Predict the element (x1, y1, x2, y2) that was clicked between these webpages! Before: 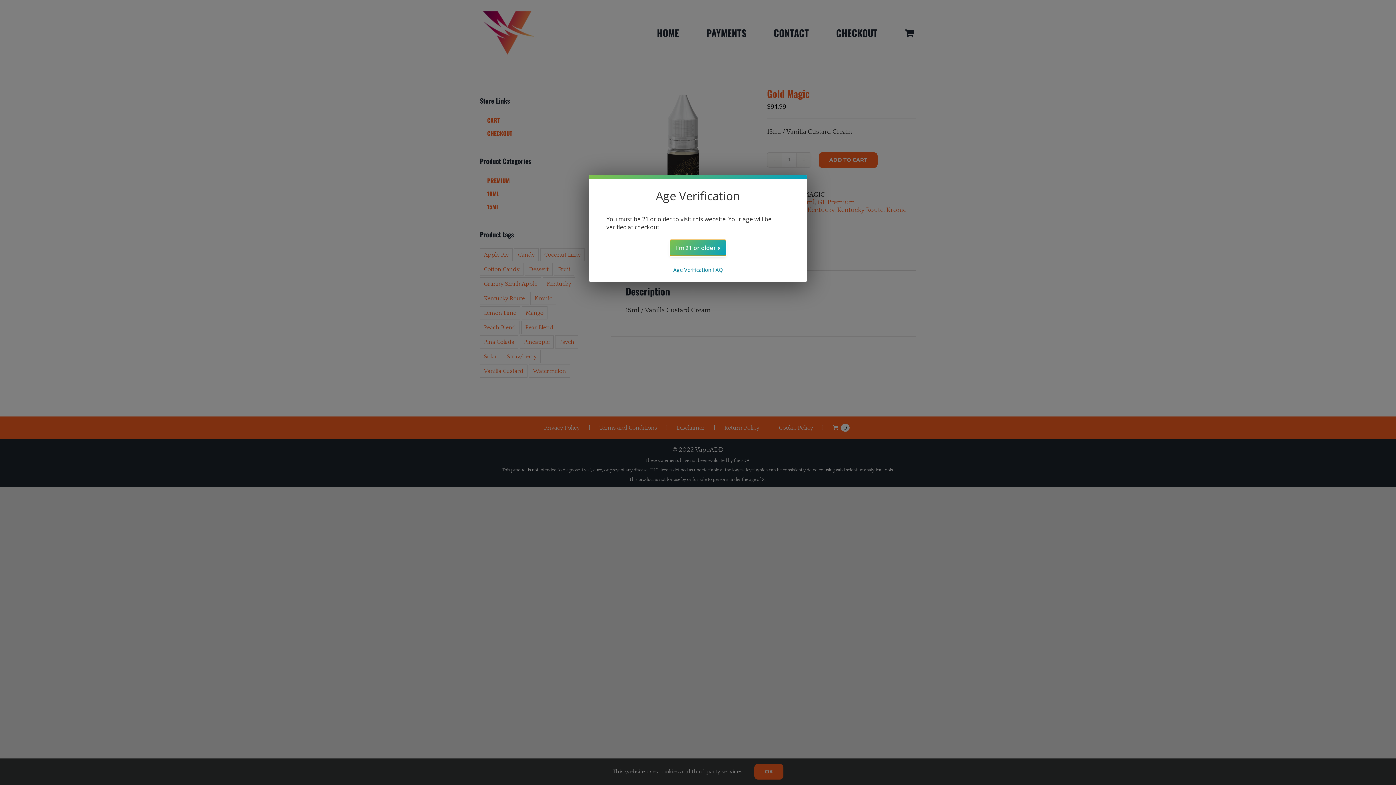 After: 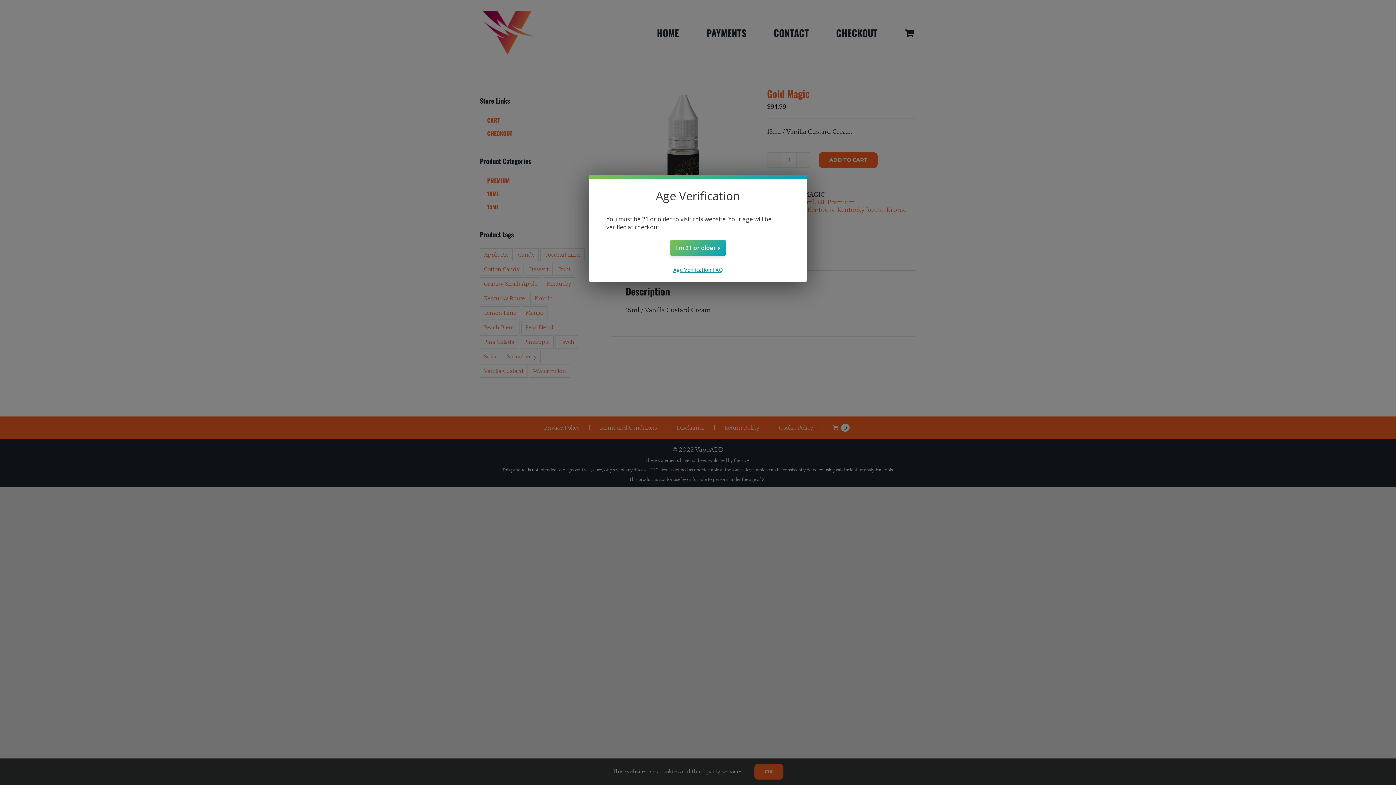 Action: bbox: (673, 266, 722, 273) label: Age Verification FAQ